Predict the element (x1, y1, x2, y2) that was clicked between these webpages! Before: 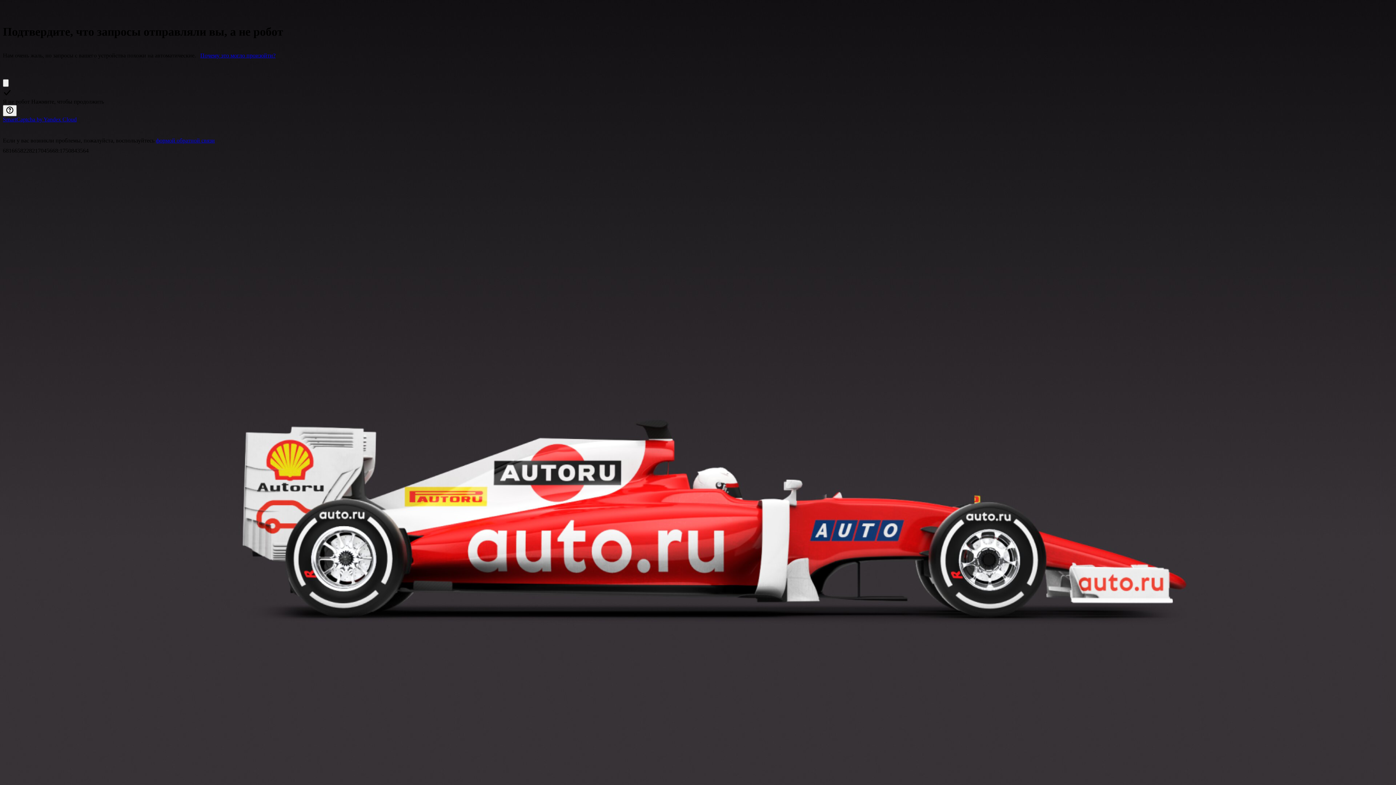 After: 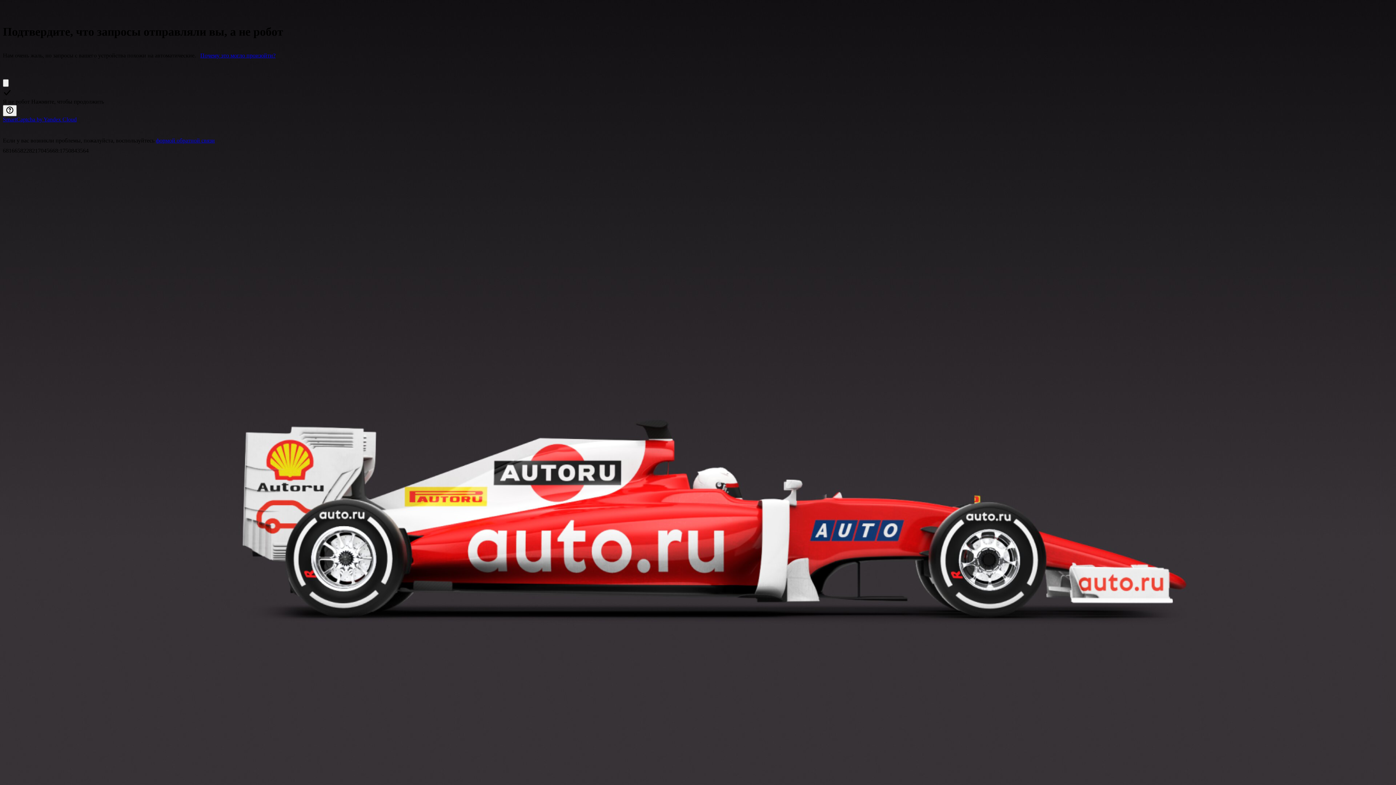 Action: bbox: (156, 137, 214, 143) label: формой обратной связи